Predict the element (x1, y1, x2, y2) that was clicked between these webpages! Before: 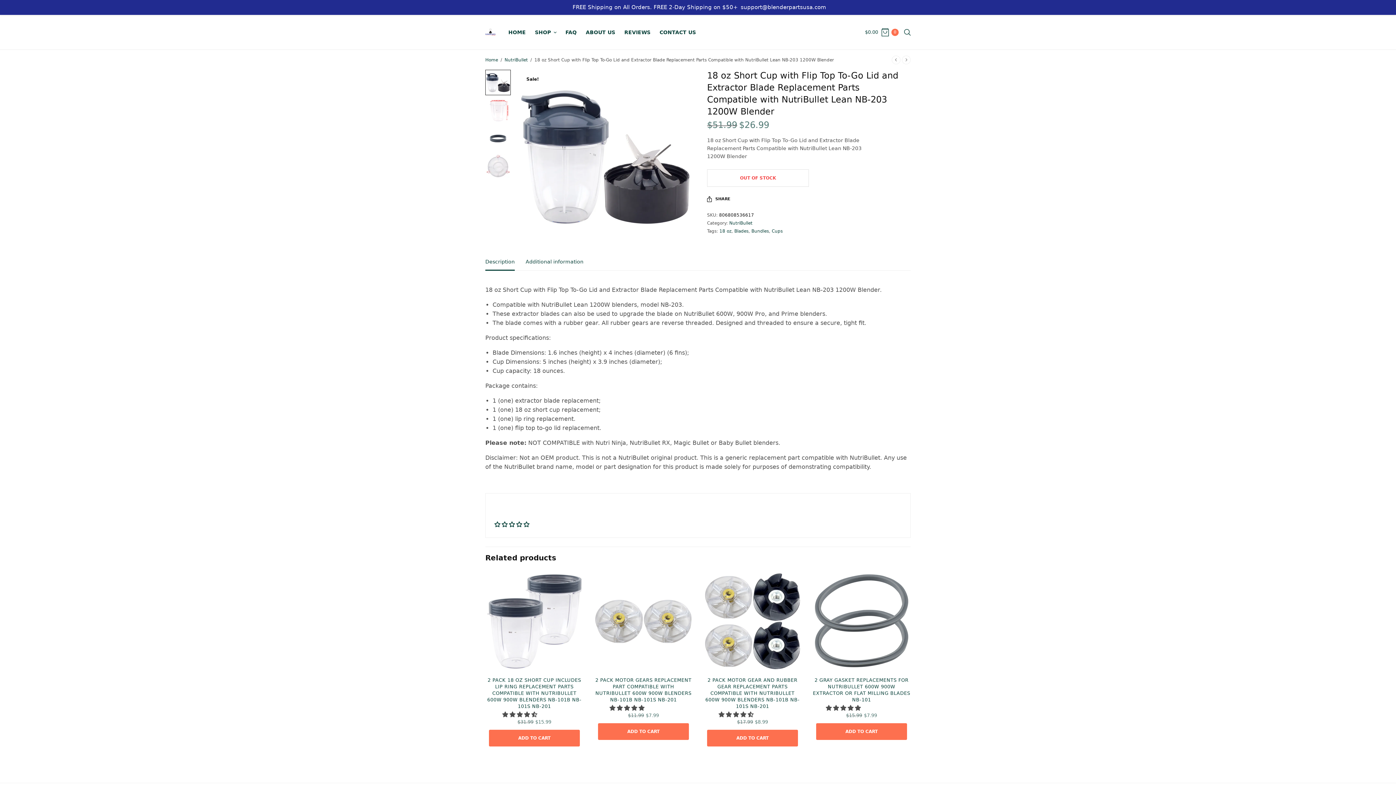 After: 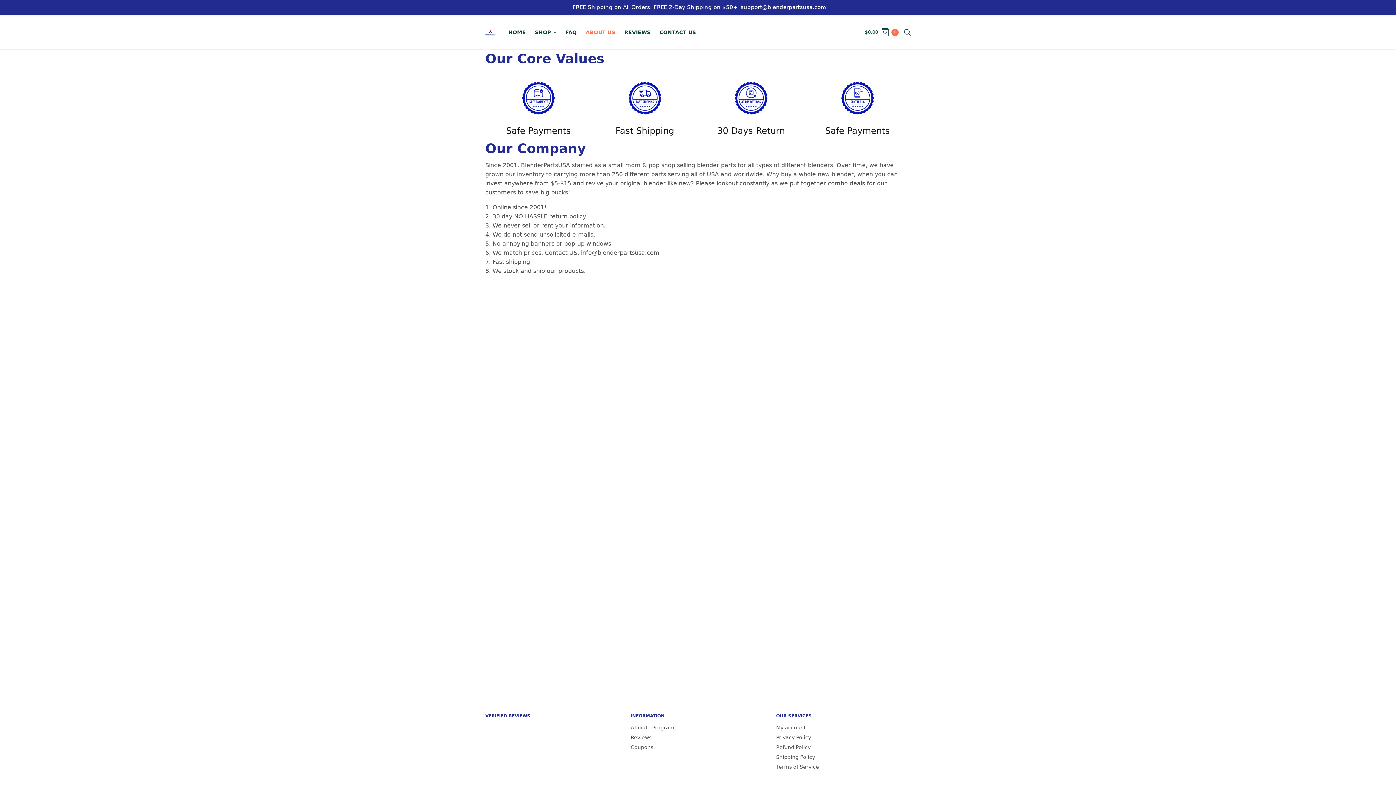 Action: bbox: (585, 24, 615, 40) label: ABOUT US